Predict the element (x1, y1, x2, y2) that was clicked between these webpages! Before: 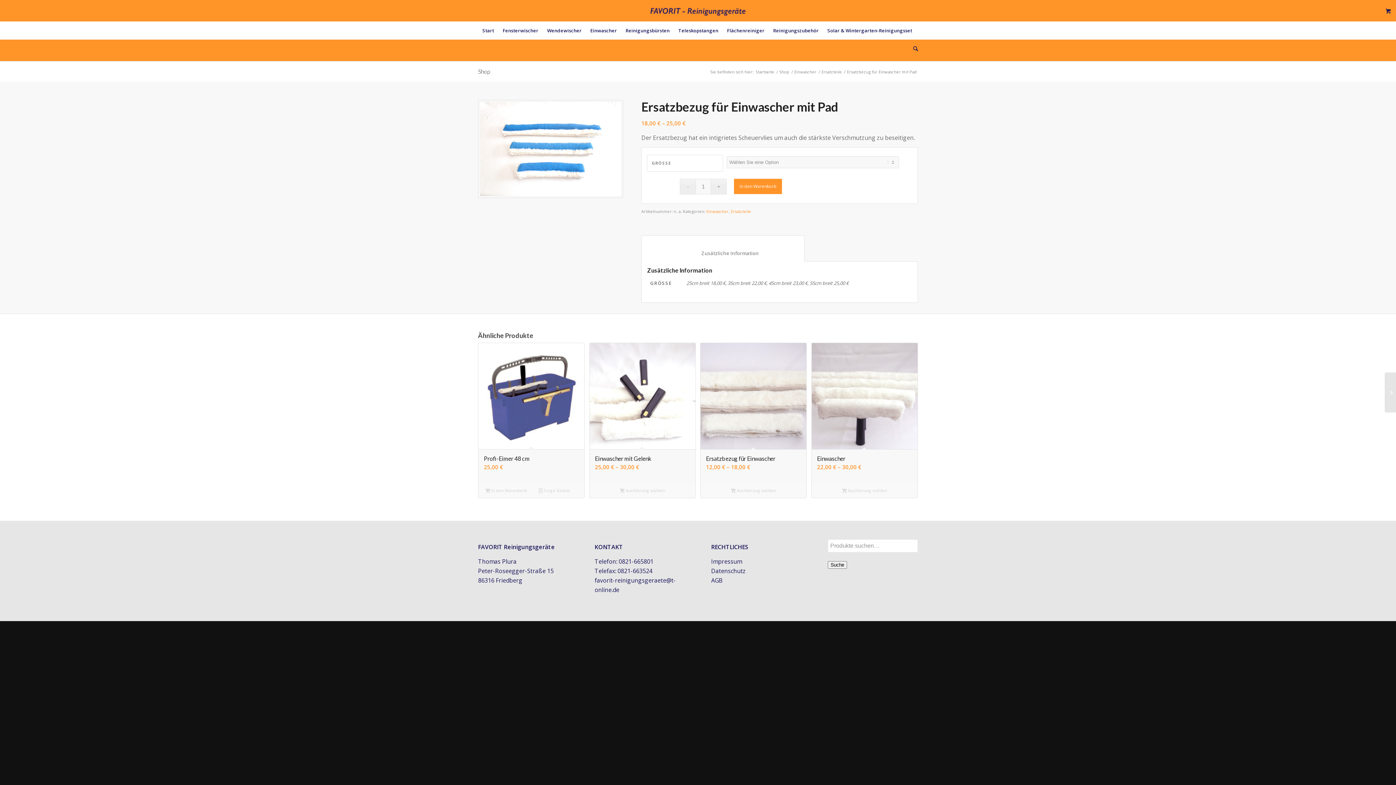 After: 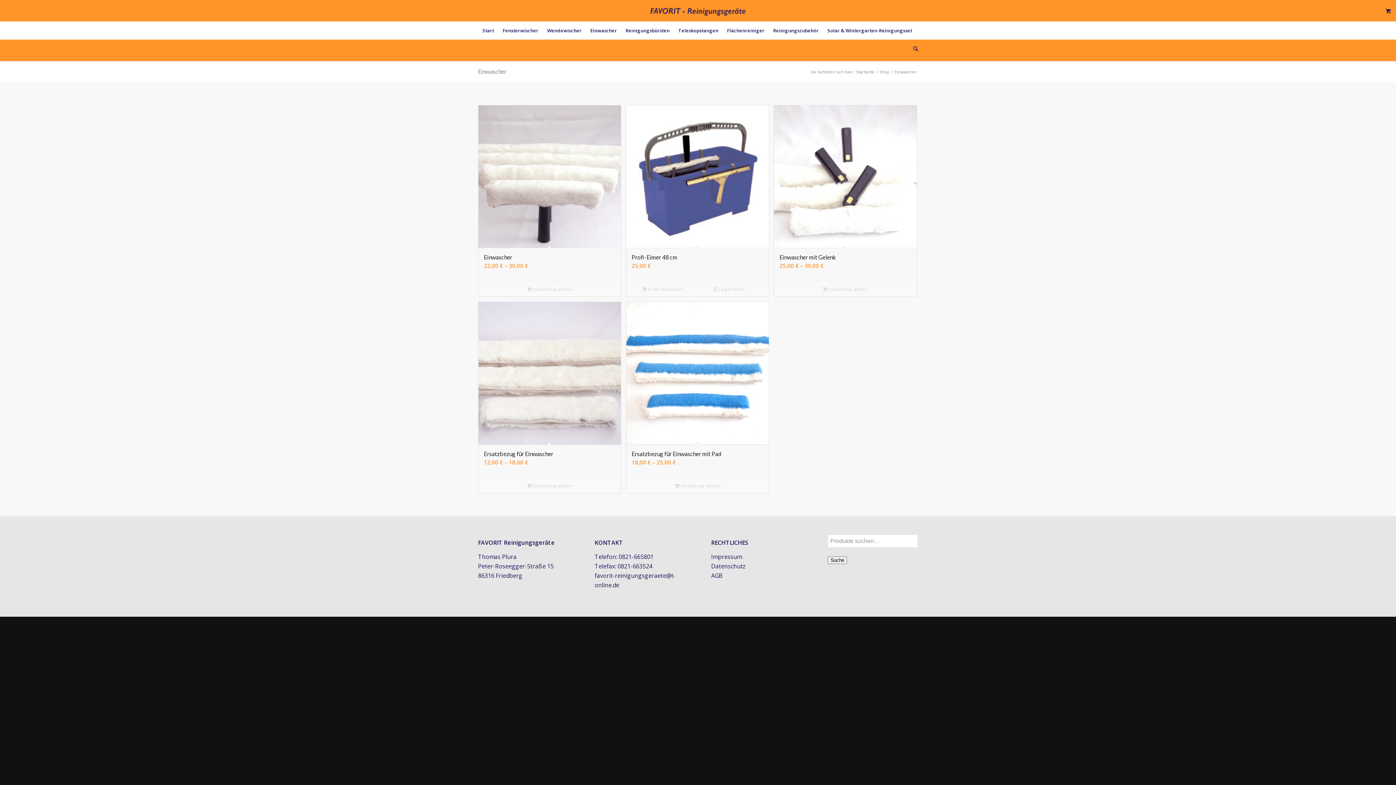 Action: label: Einwascher bbox: (706, 208, 728, 214)